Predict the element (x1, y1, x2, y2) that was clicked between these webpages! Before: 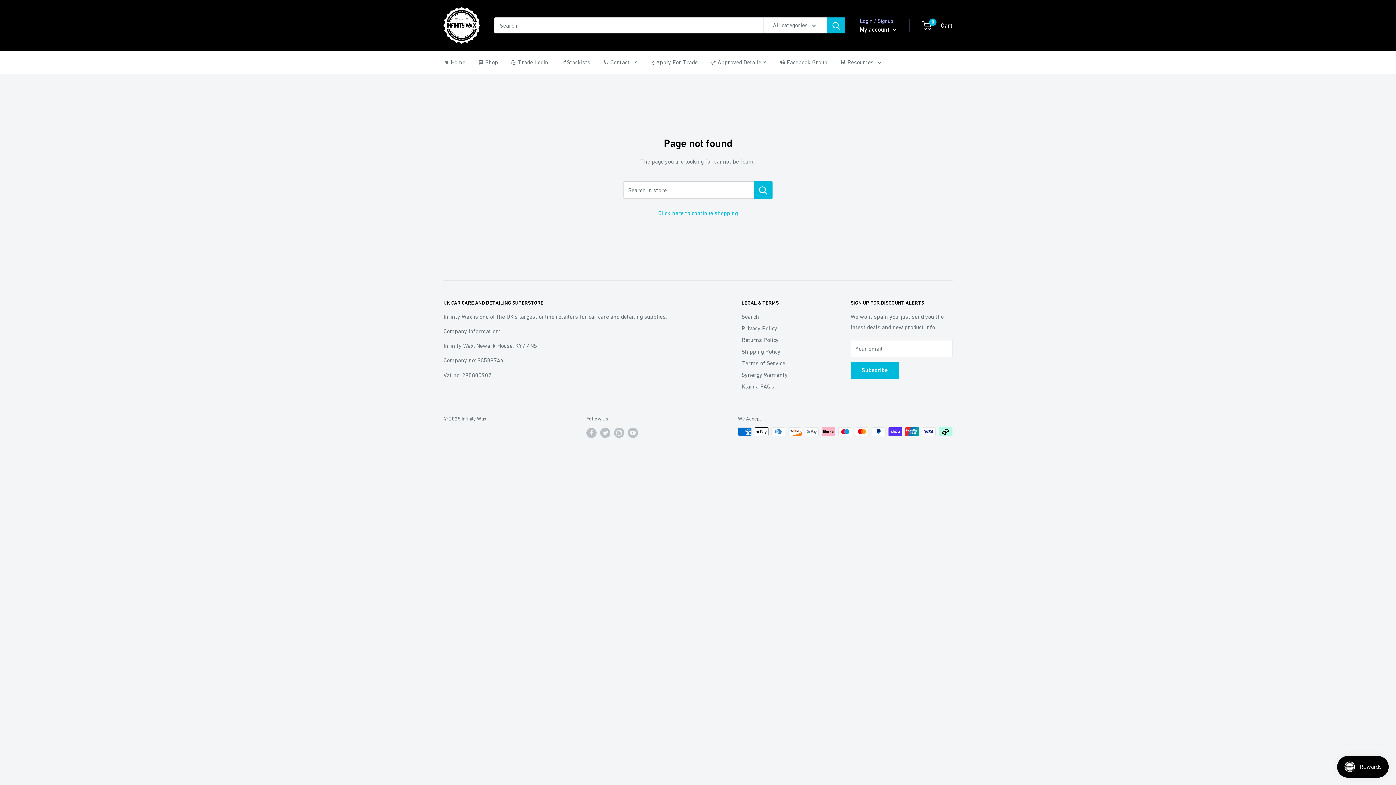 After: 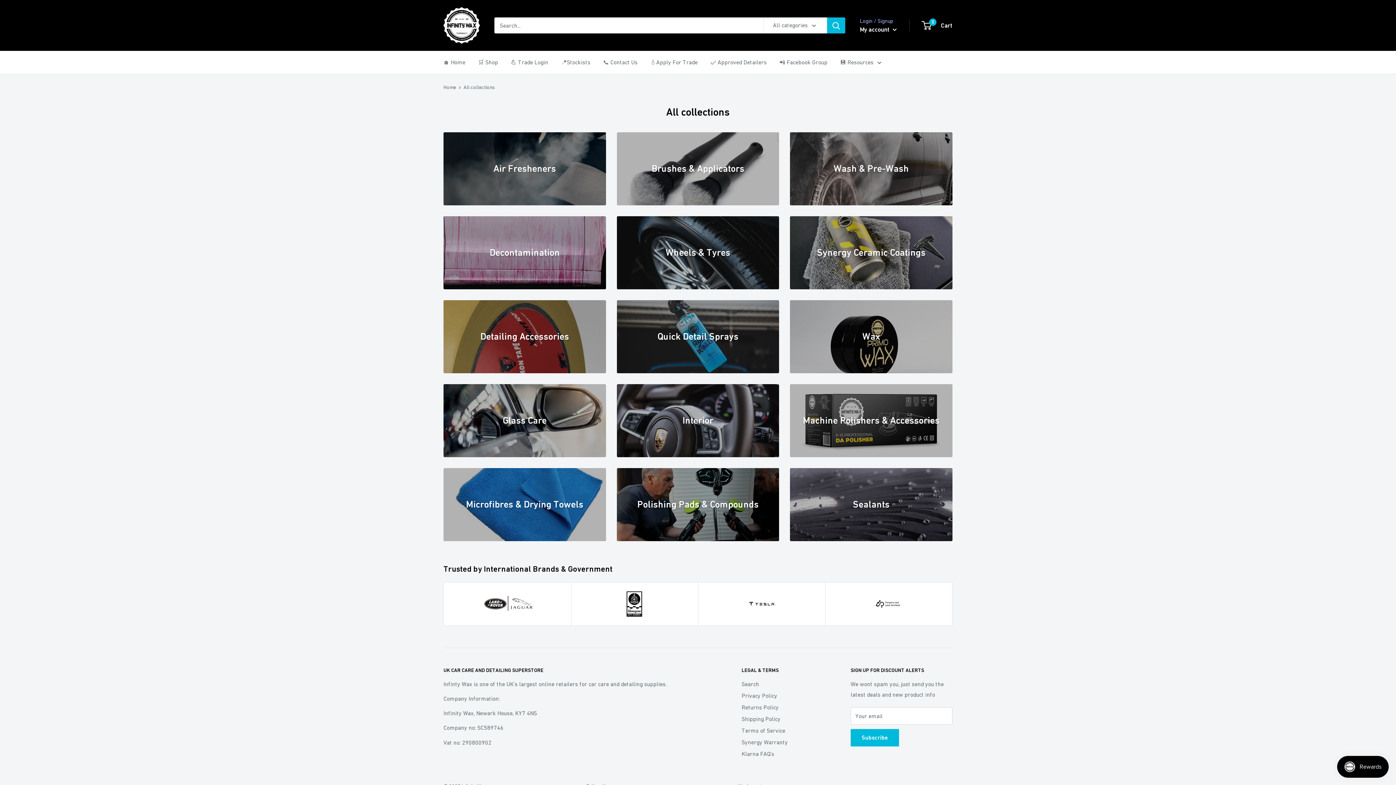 Action: label: 🛒 Shop bbox: (478, 57, 498, 67)